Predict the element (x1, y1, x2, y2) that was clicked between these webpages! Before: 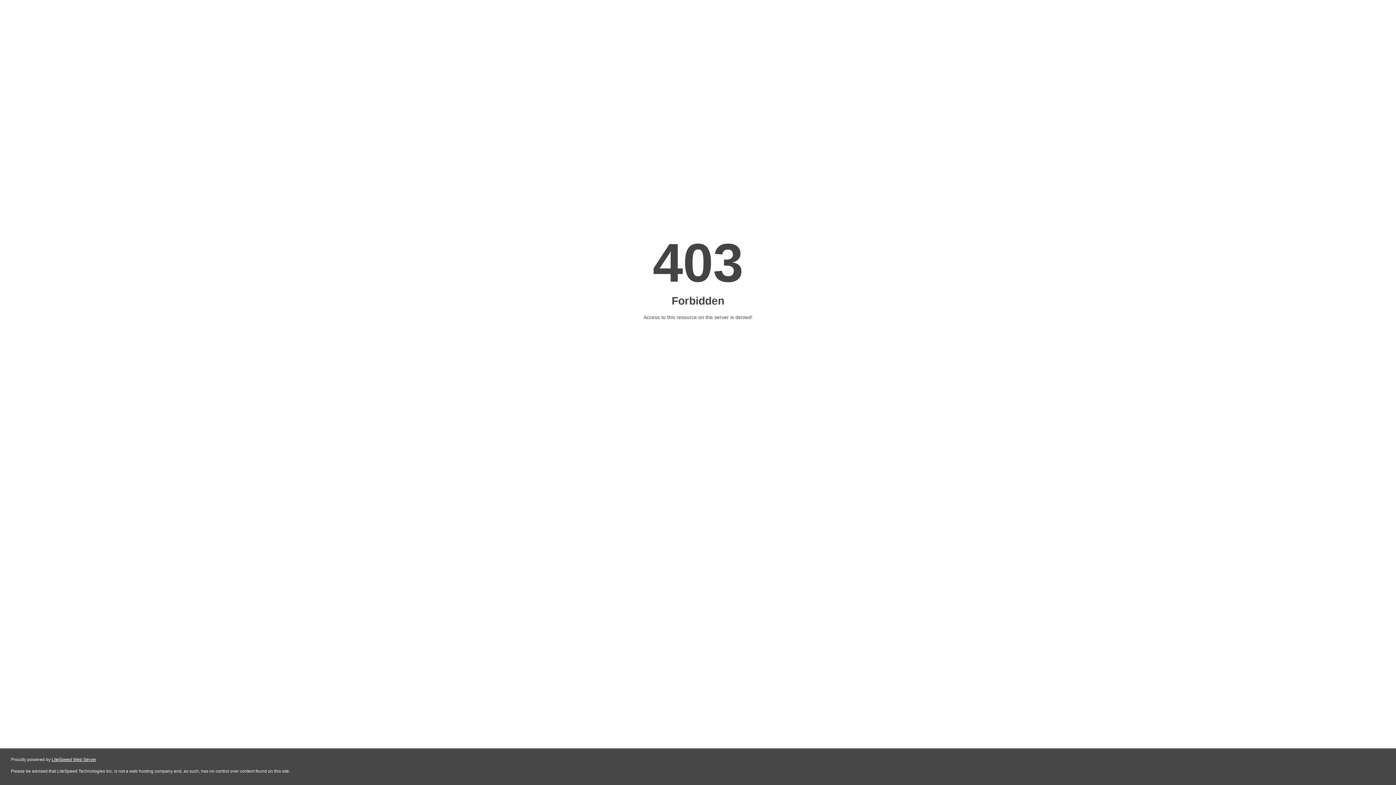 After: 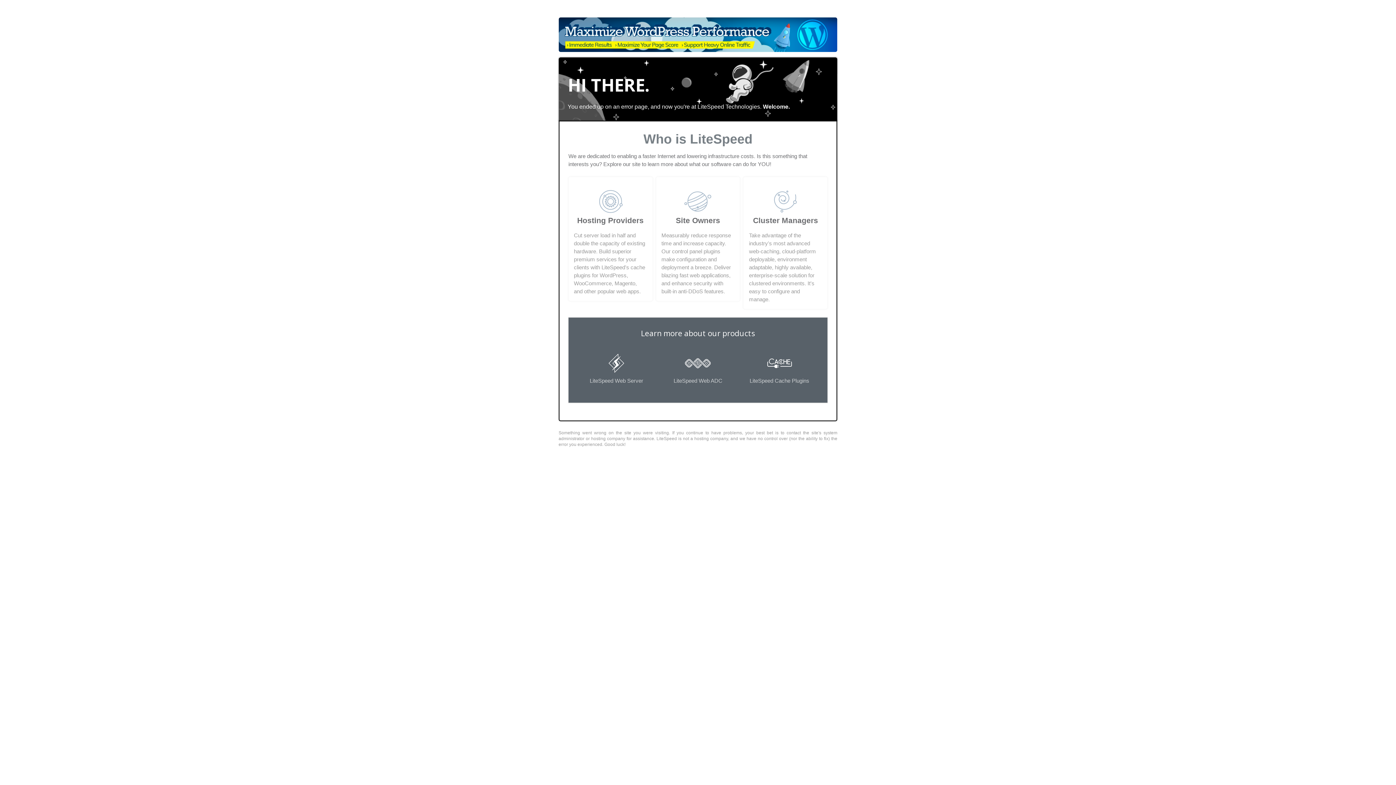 Action: label: LiteSpeed Web Server bbox: (51, 757, 96, 762)